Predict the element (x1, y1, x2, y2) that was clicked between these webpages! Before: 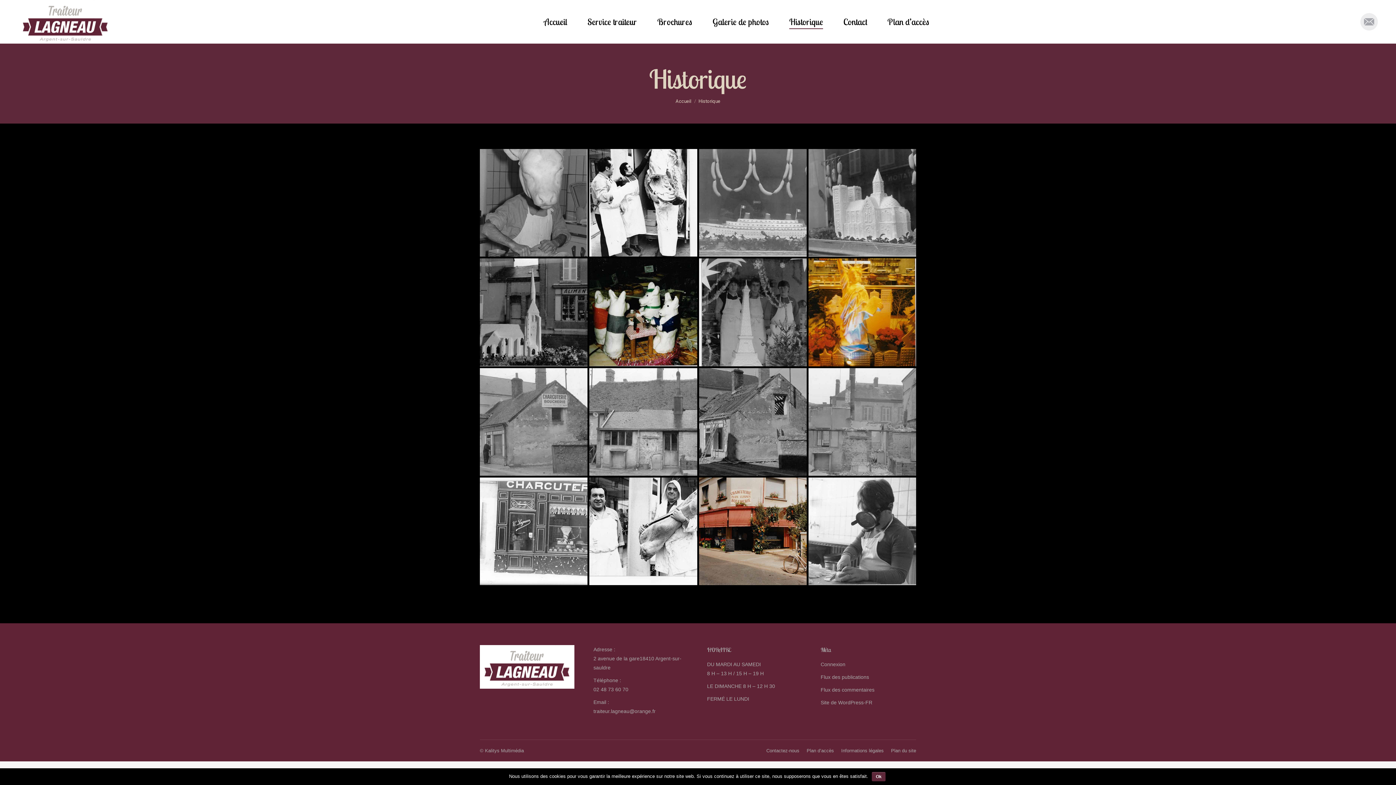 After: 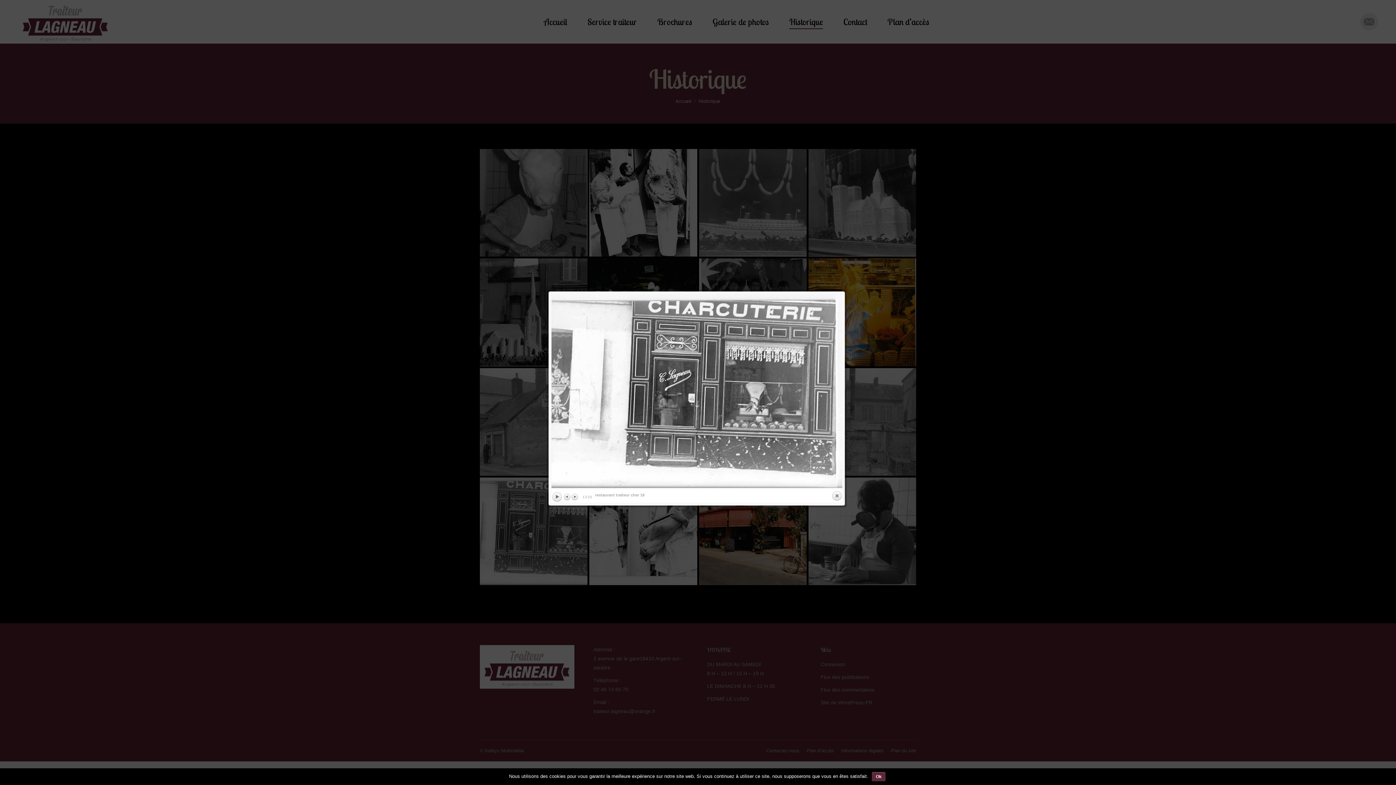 Action: bbox: (480, 477, 587, 585)